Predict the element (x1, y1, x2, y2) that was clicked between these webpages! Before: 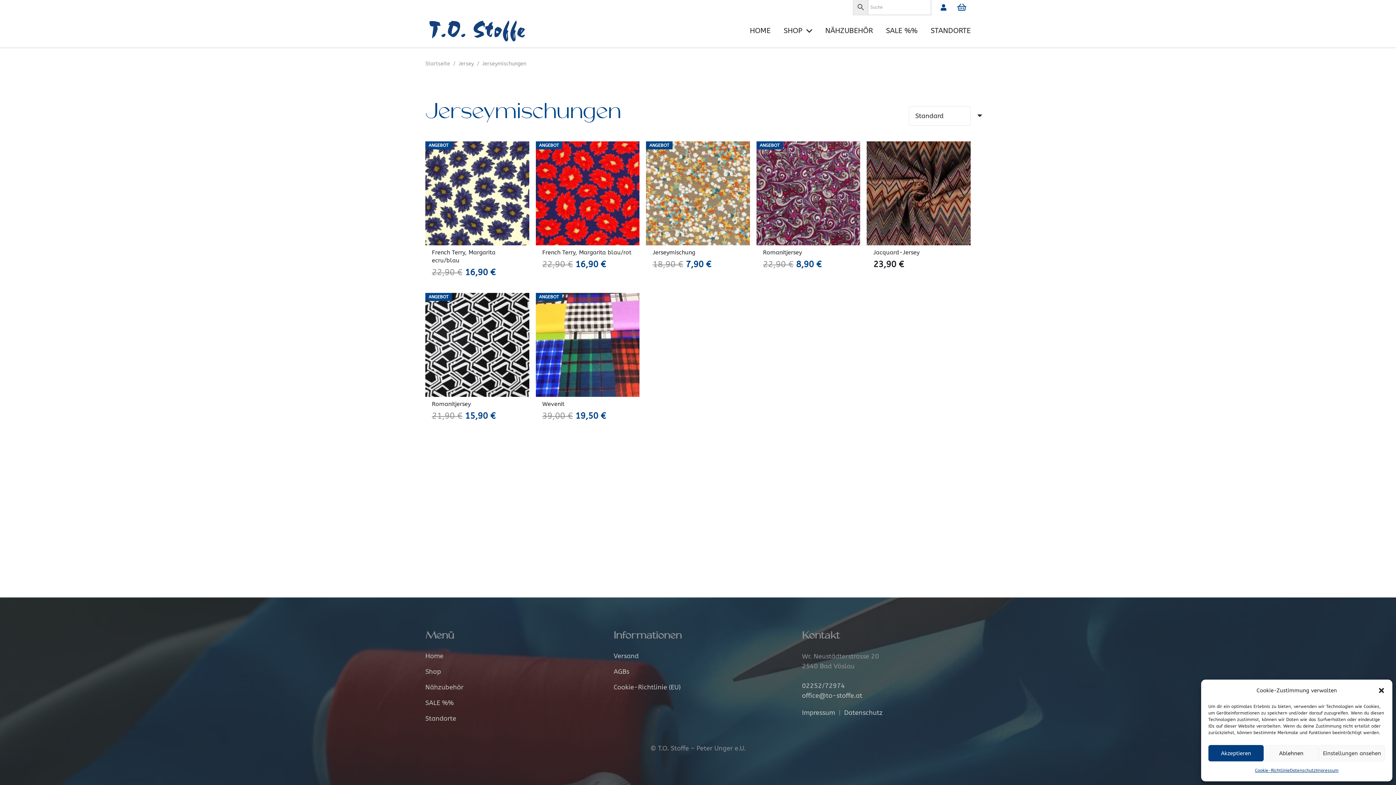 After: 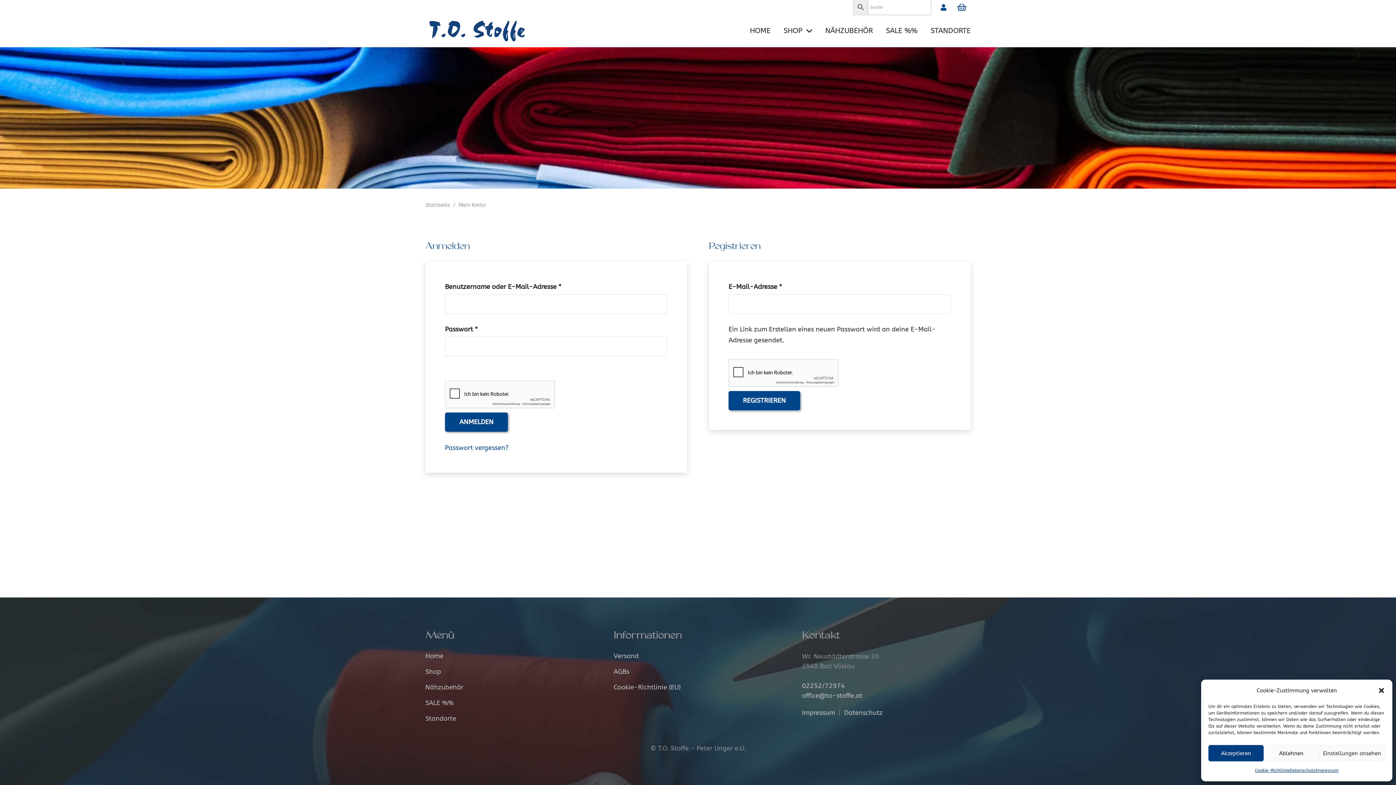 Action: bbox: (940, 3, 946, 11) label: Link